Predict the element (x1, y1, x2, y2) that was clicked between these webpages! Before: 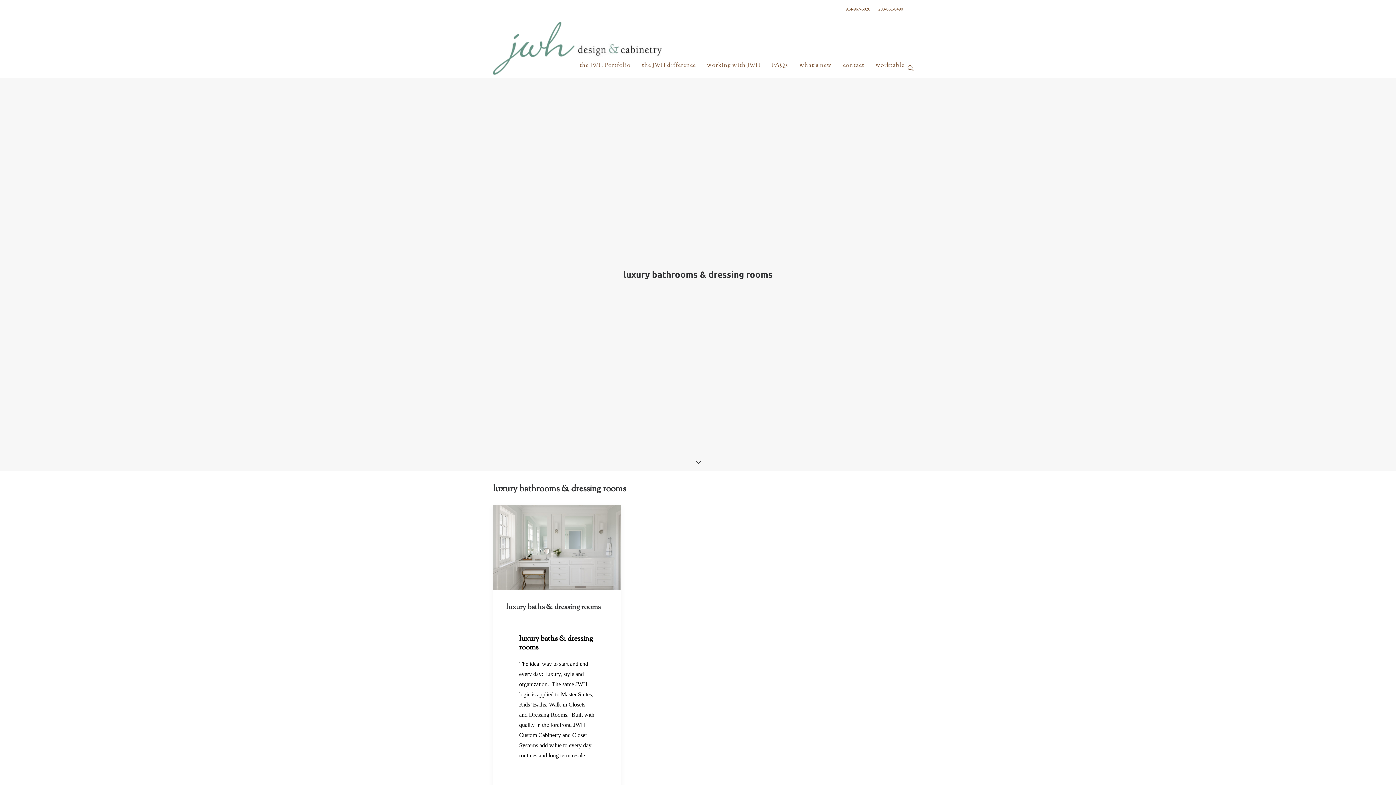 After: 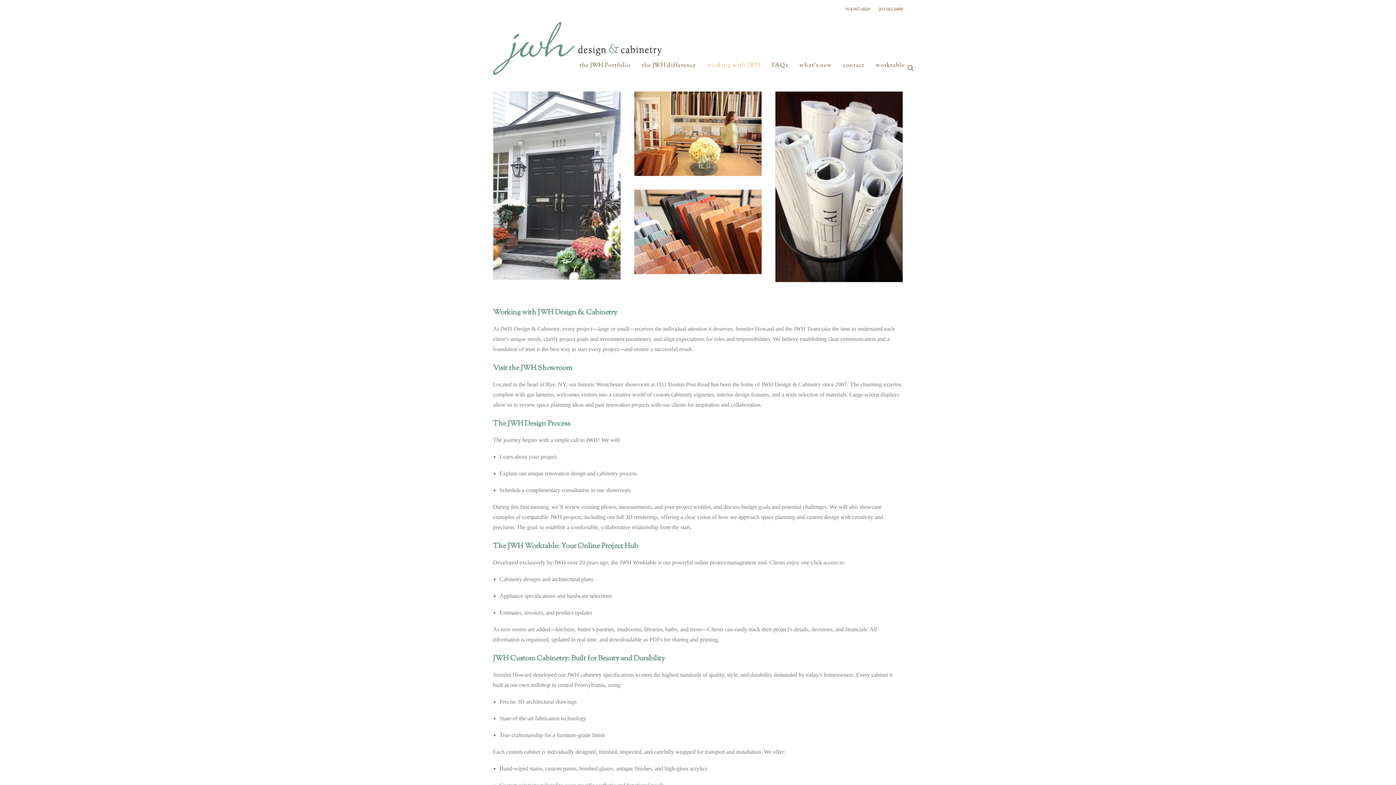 Action: label: working with JWH bbox: (702, 56, 765, 74)